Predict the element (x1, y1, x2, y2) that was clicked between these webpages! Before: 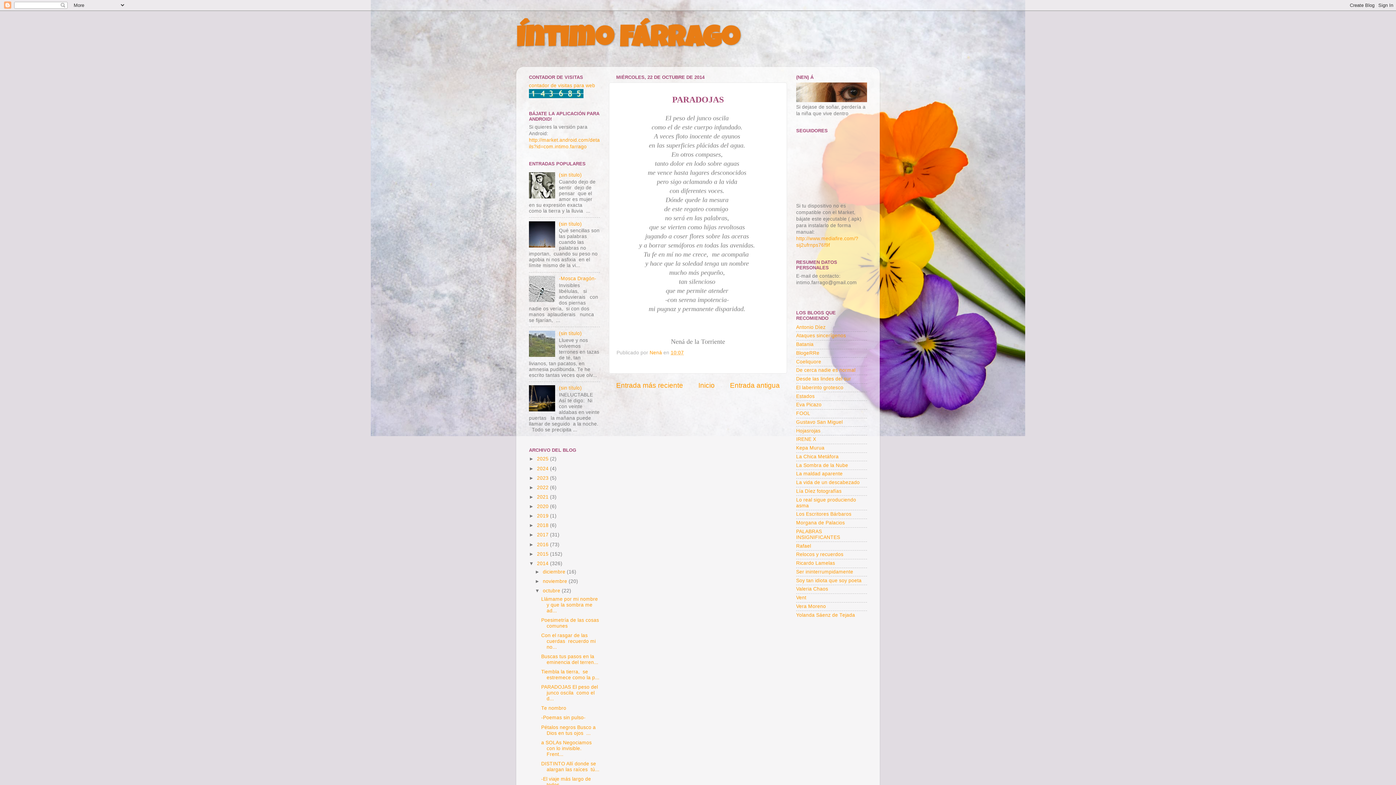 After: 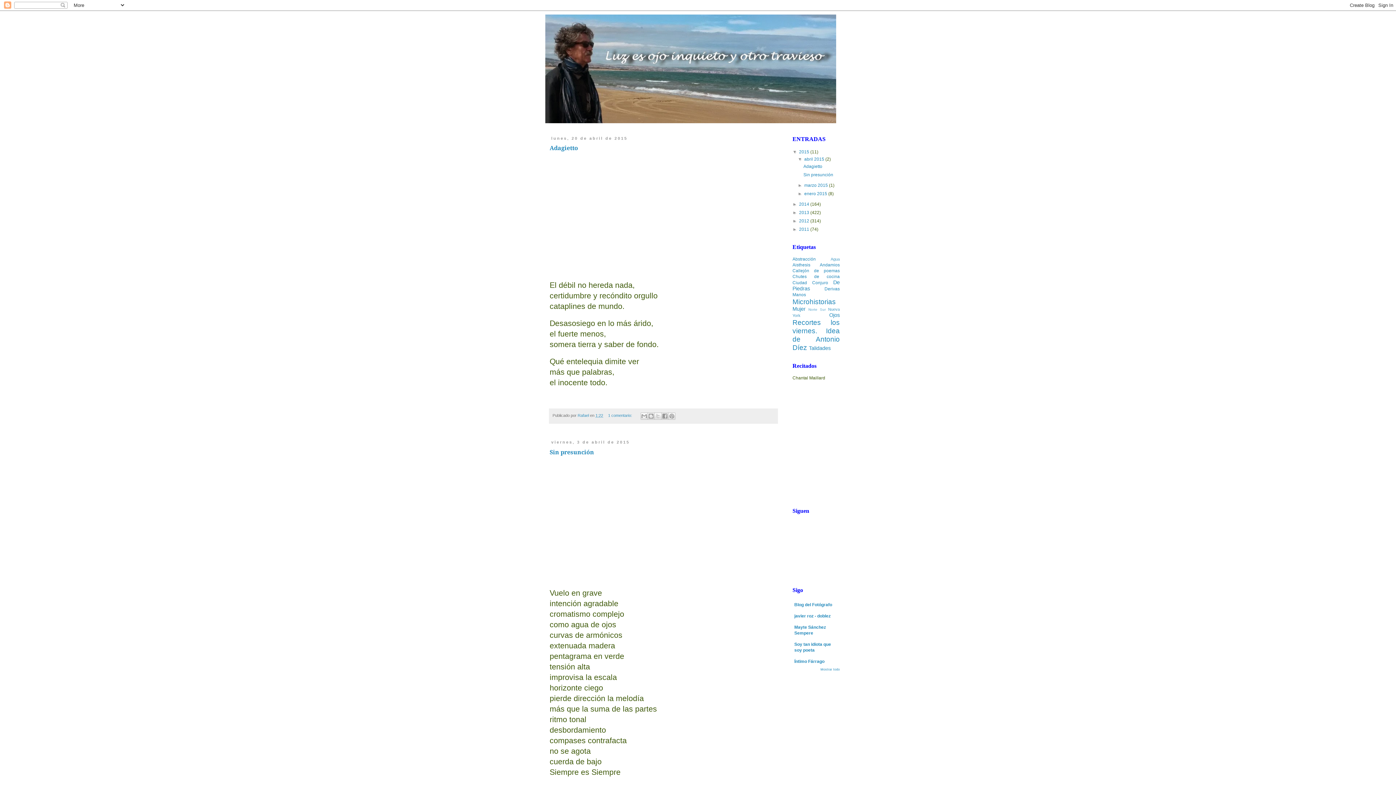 Action: bbox: (796, 543, 811, 548) label: Rafael